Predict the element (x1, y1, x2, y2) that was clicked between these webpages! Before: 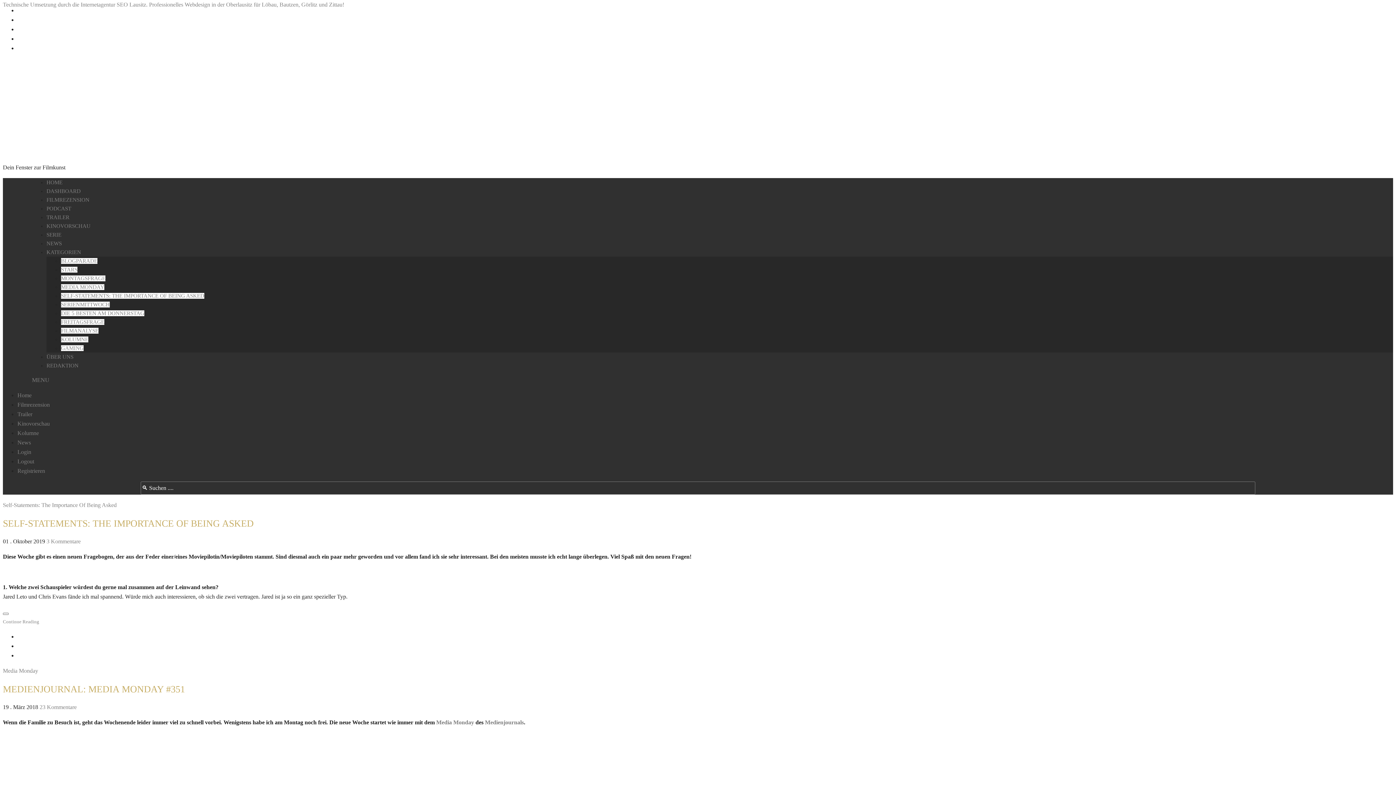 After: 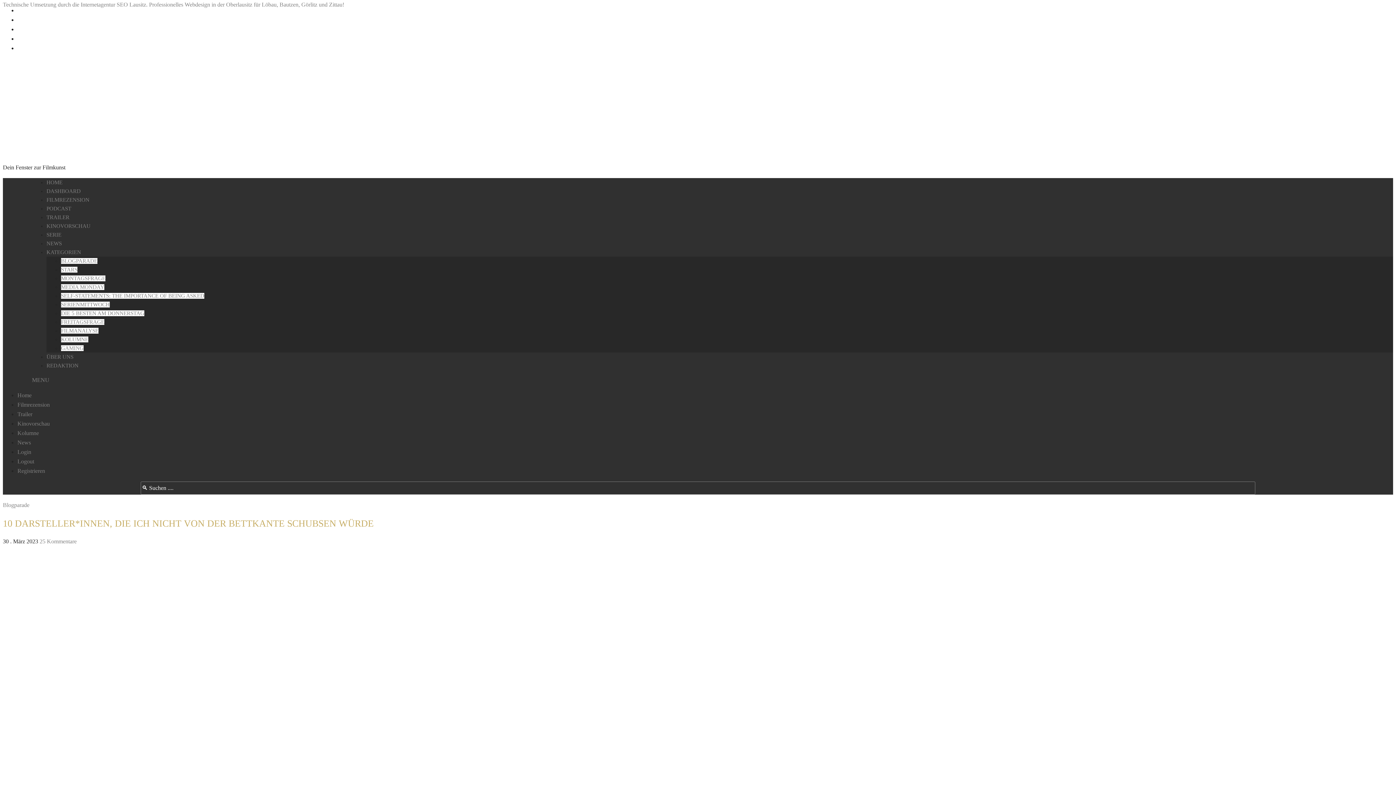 Action: label: BLOGPARADE bbox: (61, 258, 97, 264)